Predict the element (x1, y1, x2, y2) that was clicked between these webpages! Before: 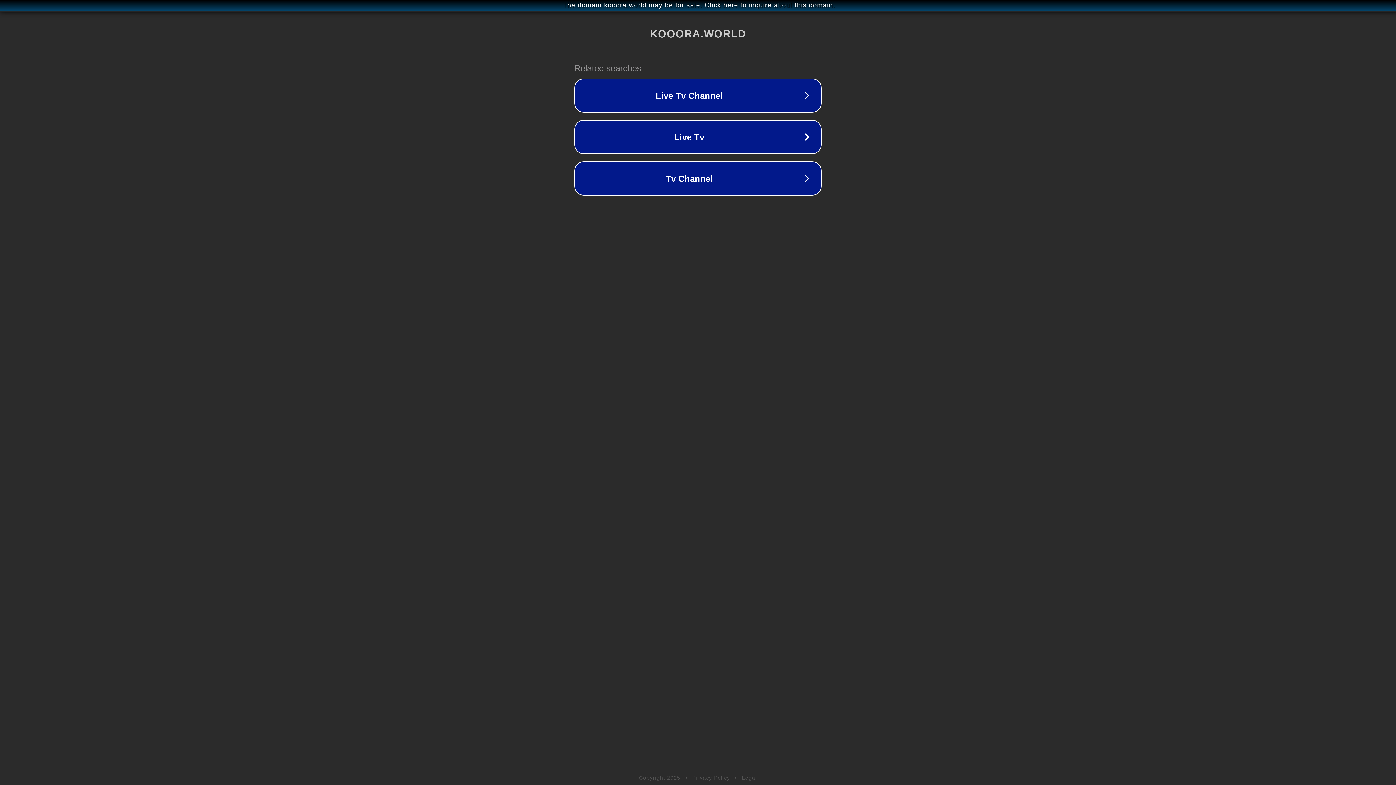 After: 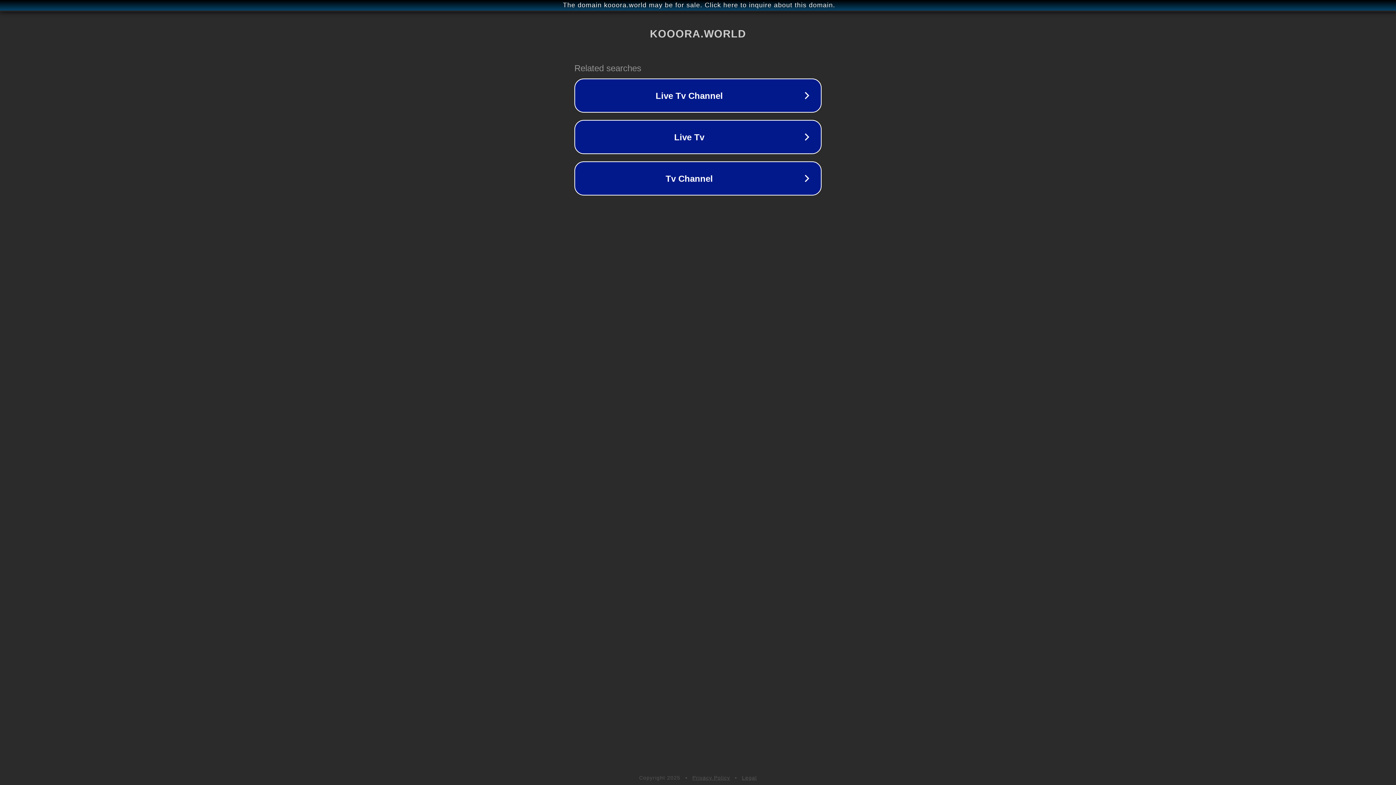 Action: bbox: (742, 775, 757, 781) label: Legal